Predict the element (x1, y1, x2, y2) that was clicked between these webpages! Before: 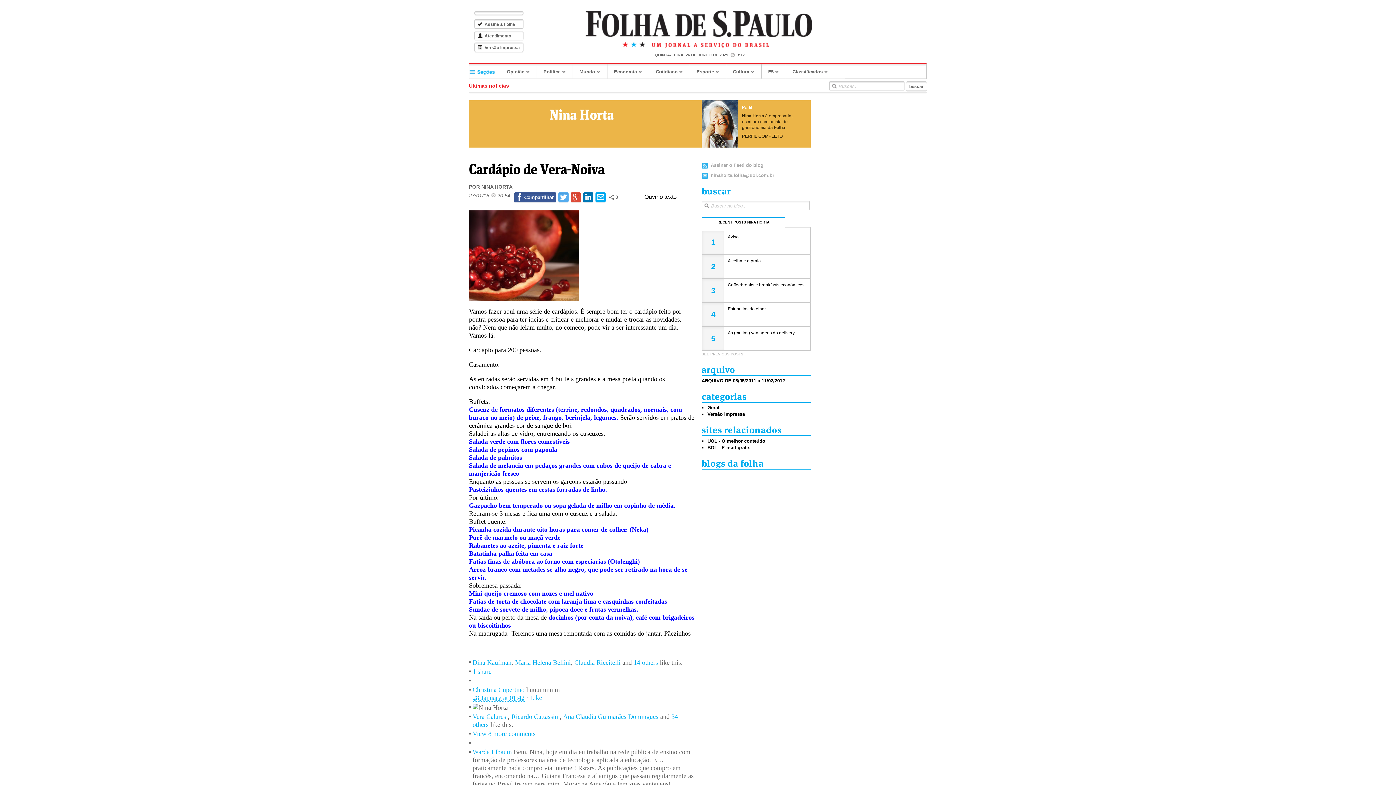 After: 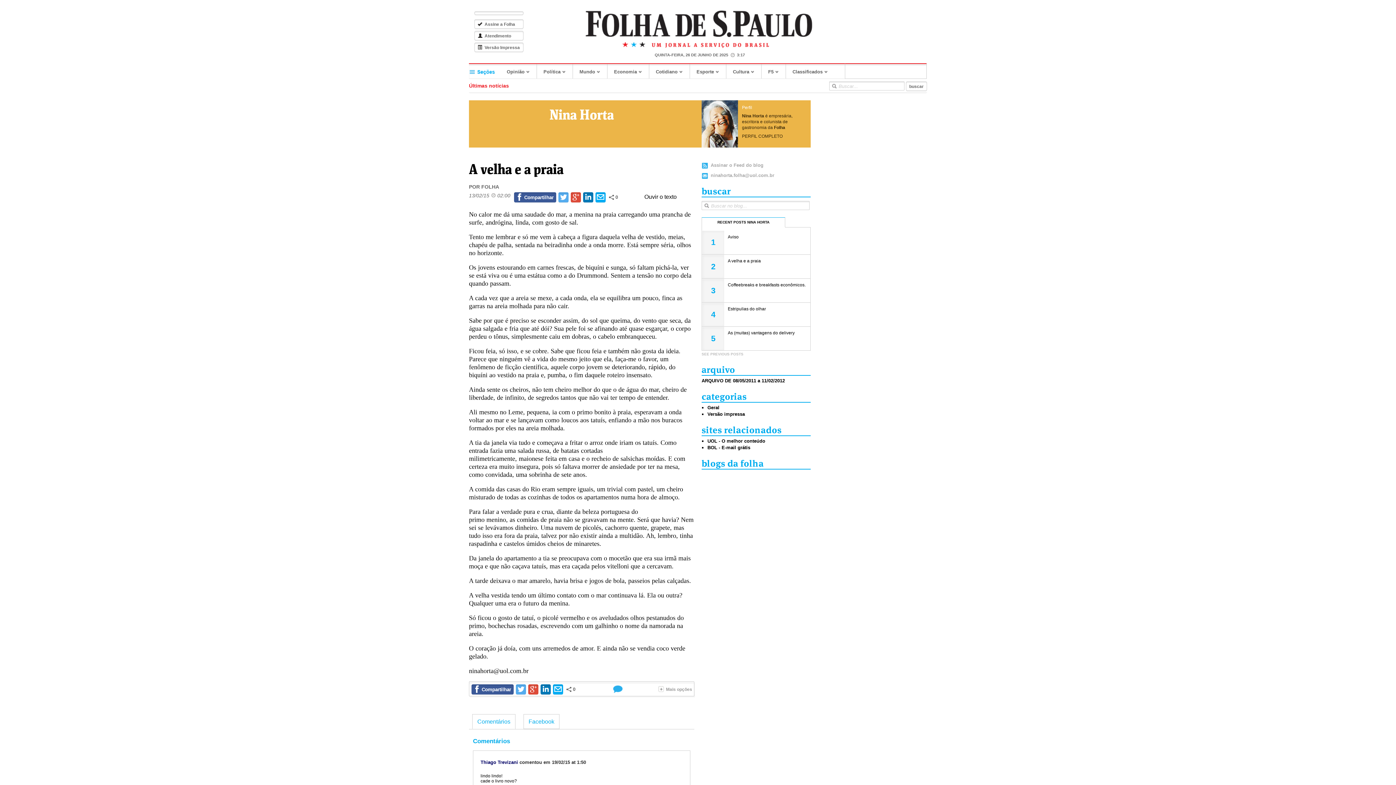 Action: bbox: (702, 254, 810, 267) label: 2

A velha e a praia